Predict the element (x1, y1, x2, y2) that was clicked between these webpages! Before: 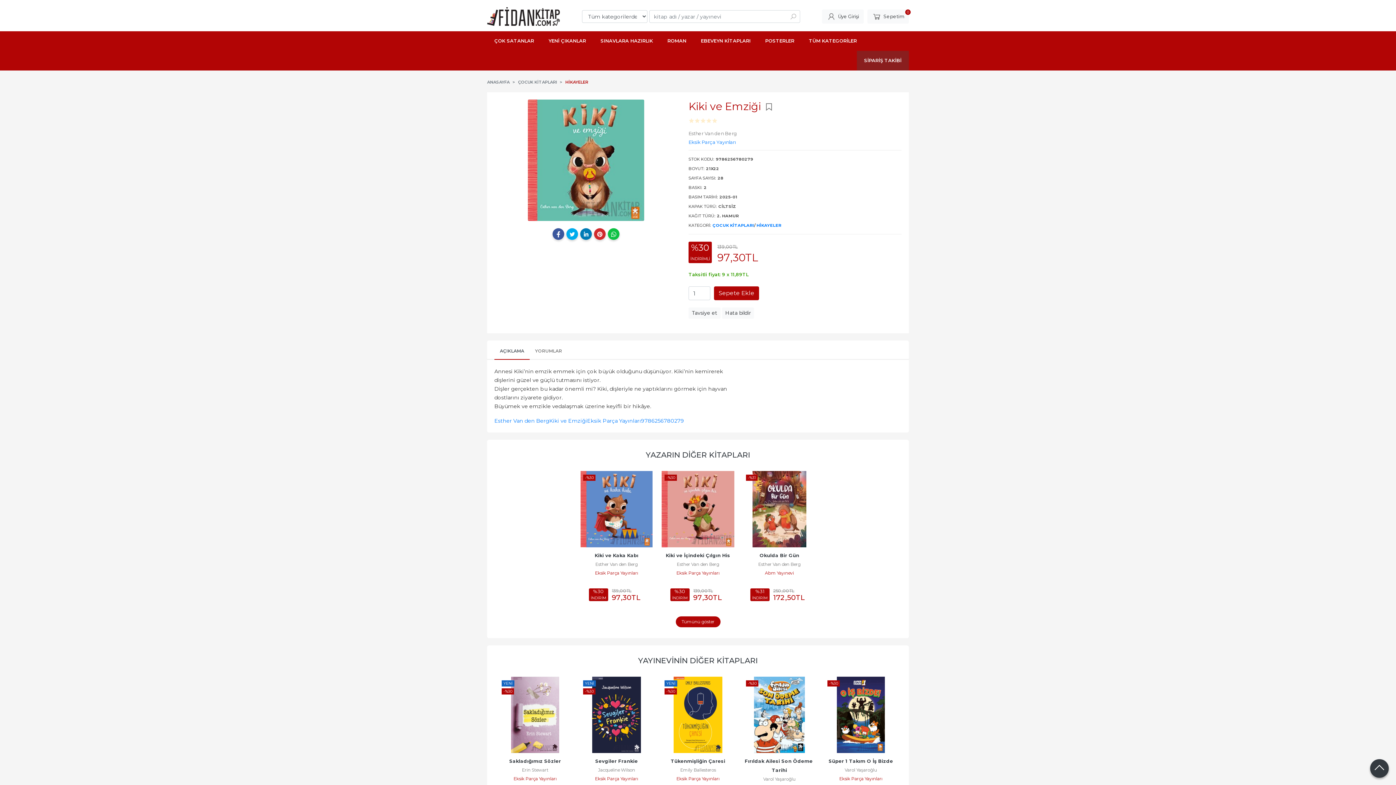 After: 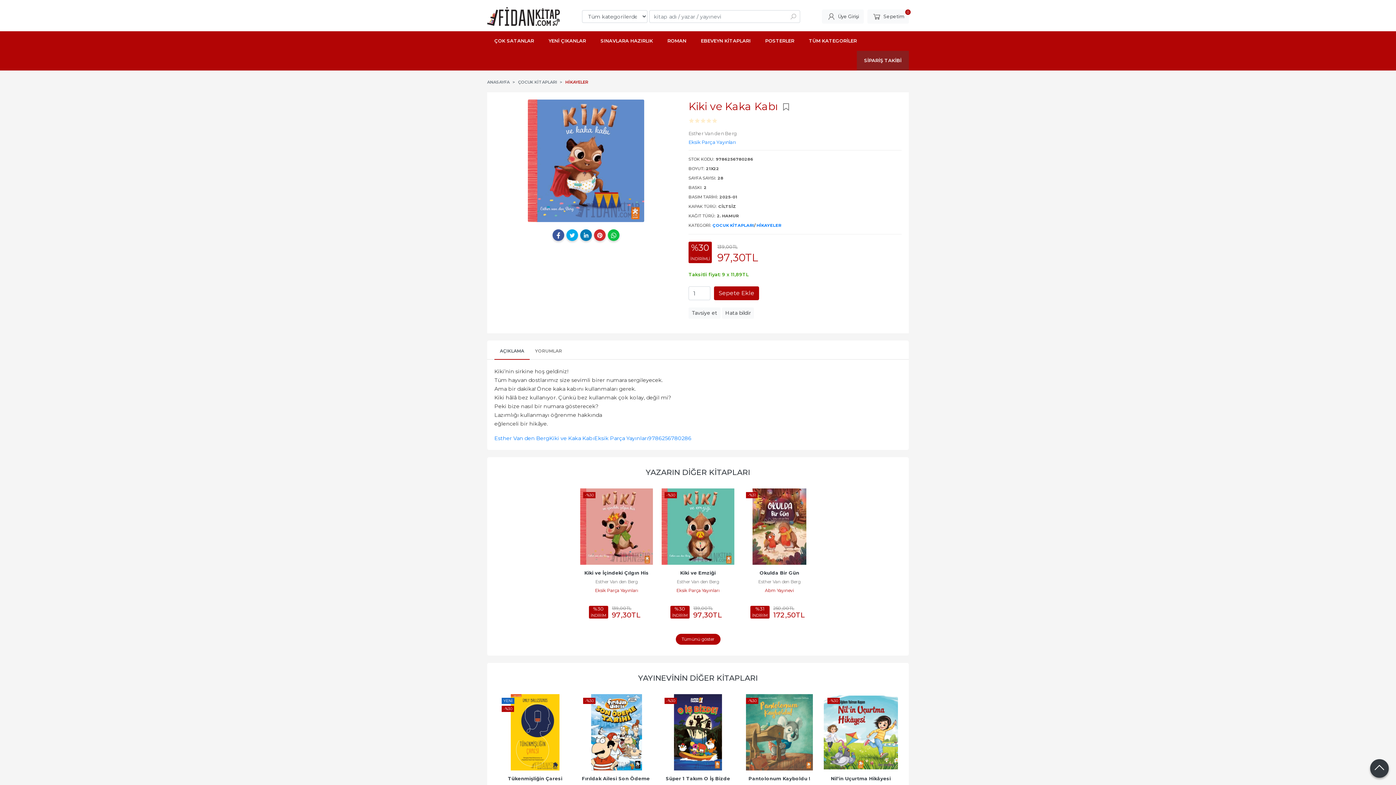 Action: bbox: (579, 471, 653, 547)